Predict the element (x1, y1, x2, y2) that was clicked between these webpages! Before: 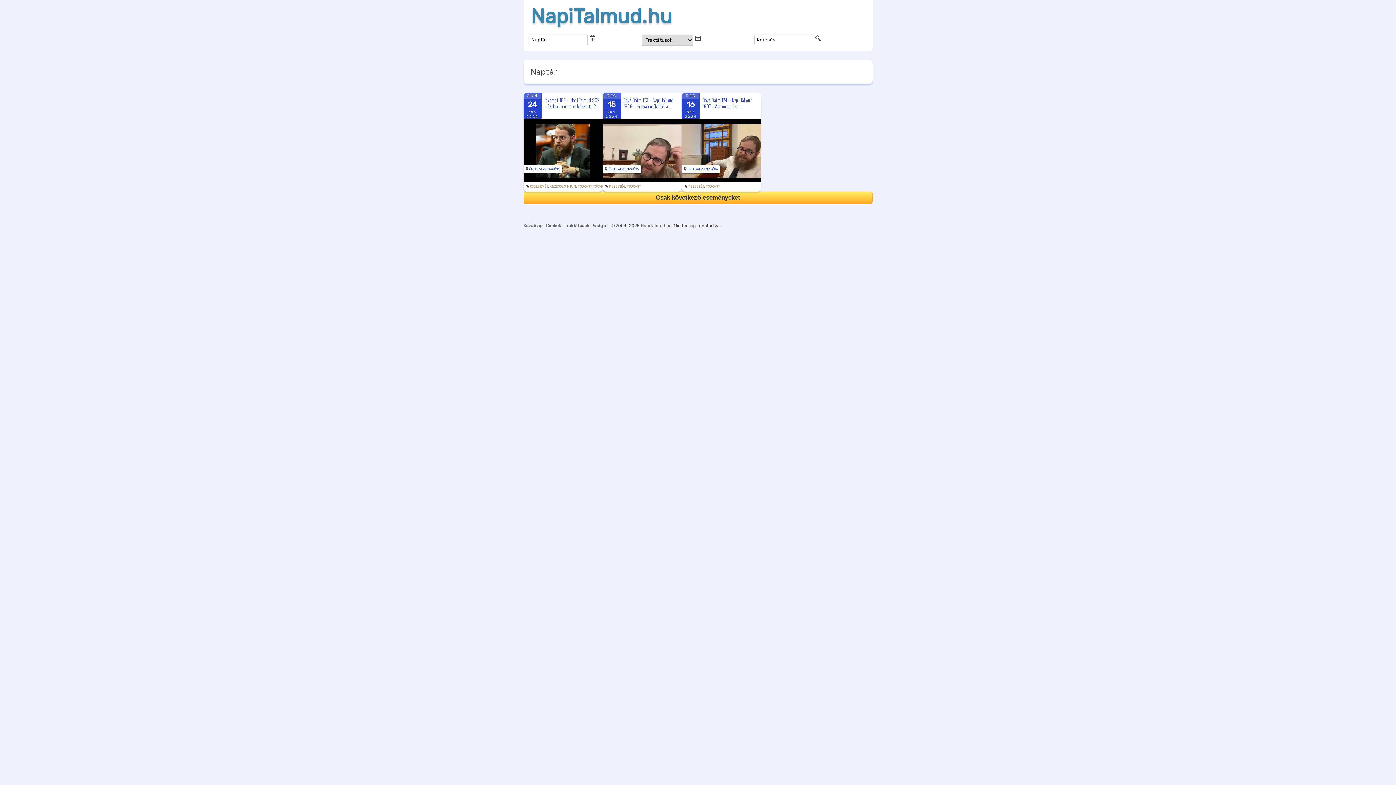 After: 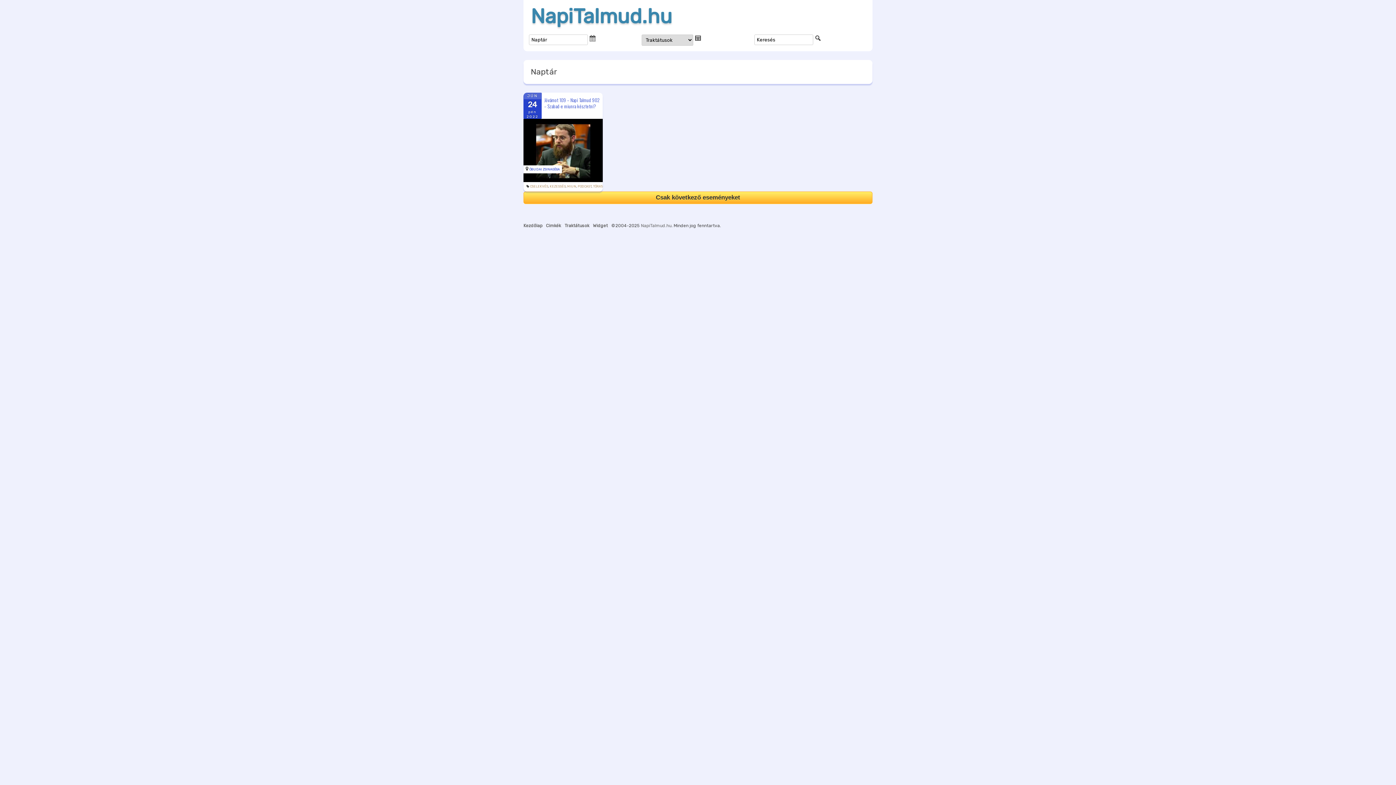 Action: bbox: (530, 184, 548, 188) label: CSELEKVÉS